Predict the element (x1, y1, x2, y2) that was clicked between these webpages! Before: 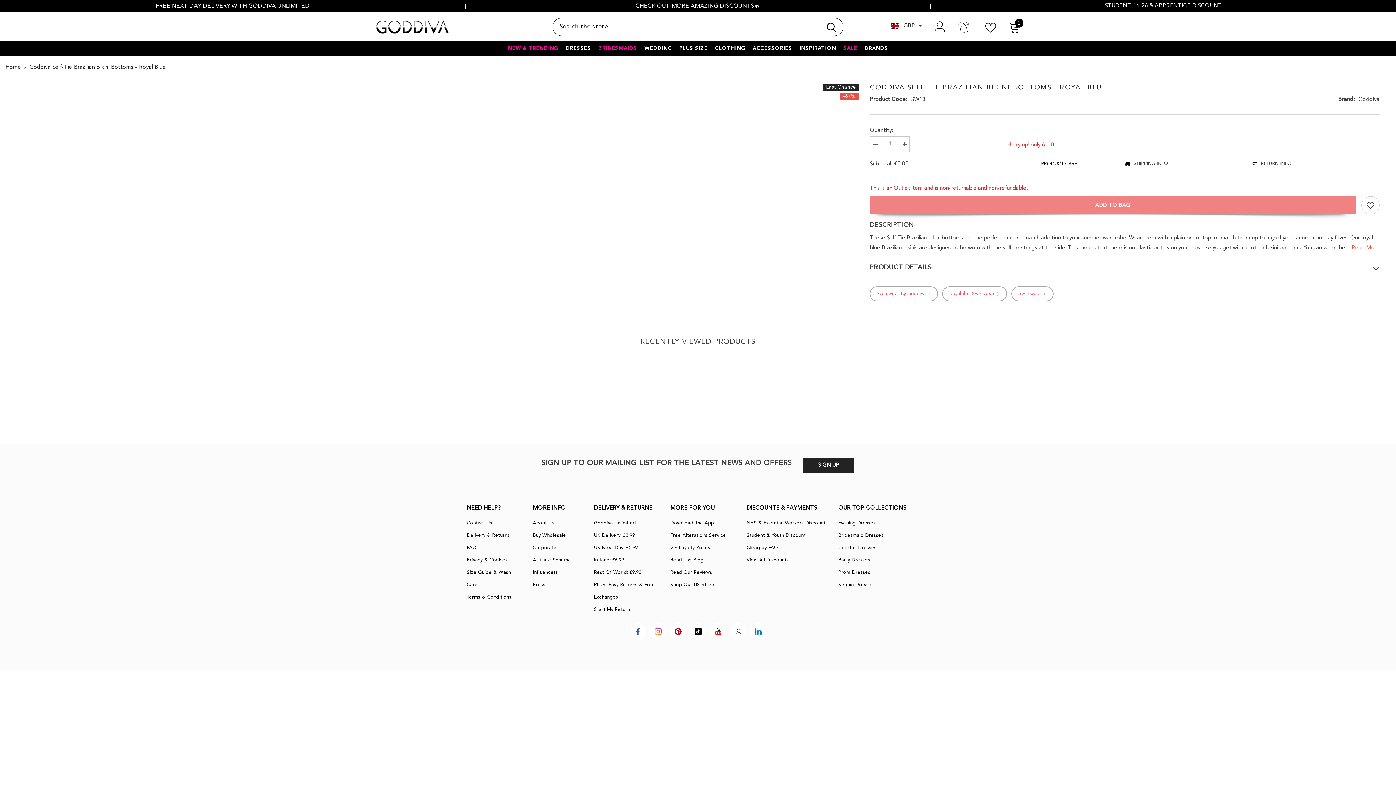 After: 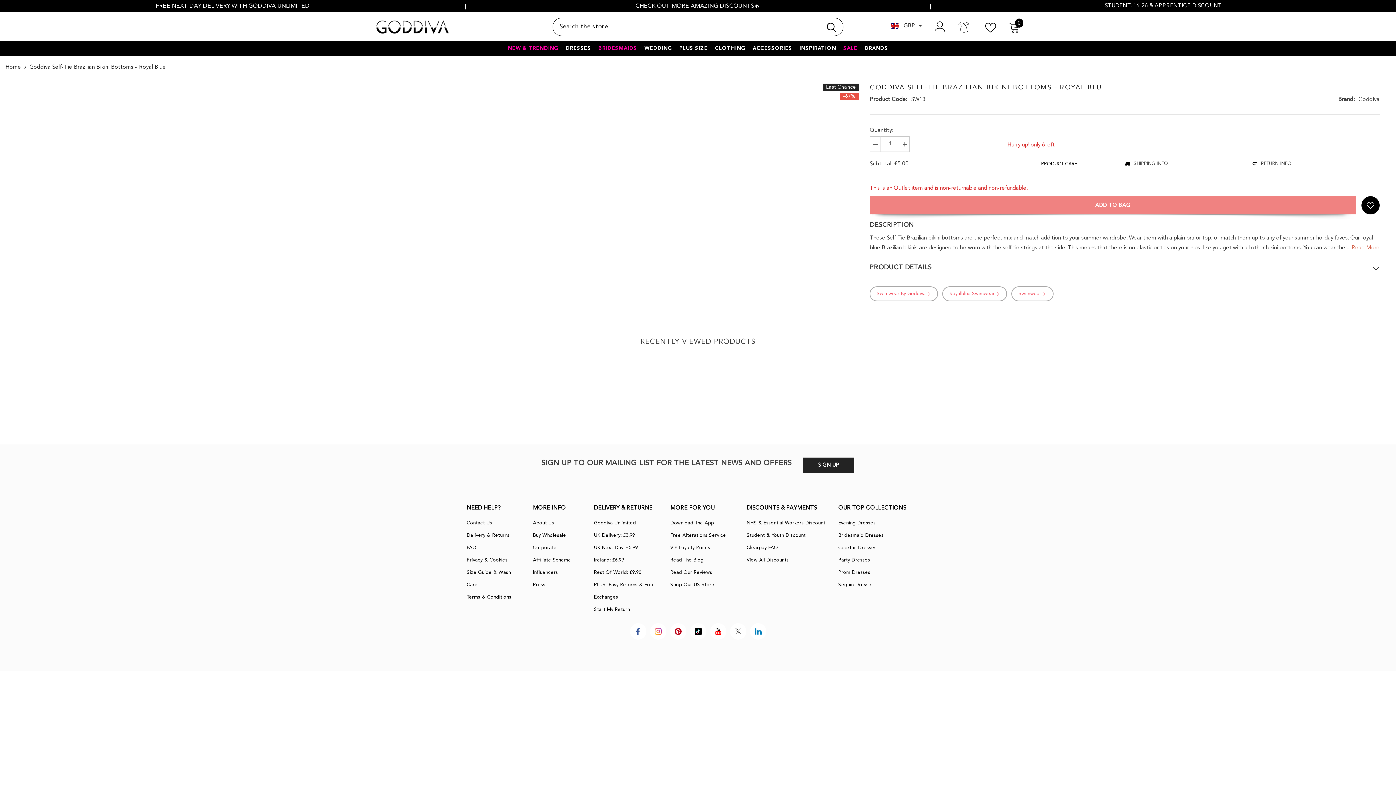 Action: label: Add to wishlist bbox: (1361, 196, 1379, 214)